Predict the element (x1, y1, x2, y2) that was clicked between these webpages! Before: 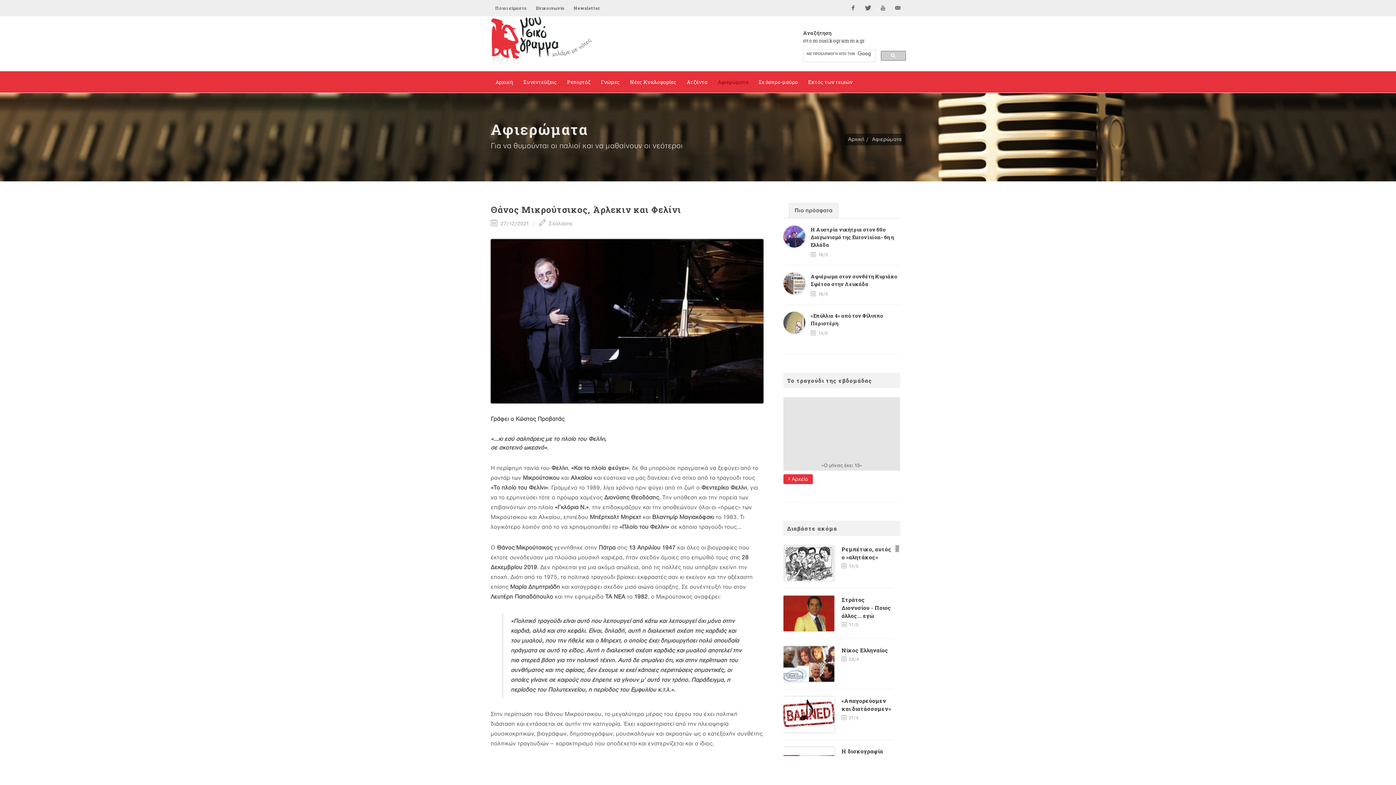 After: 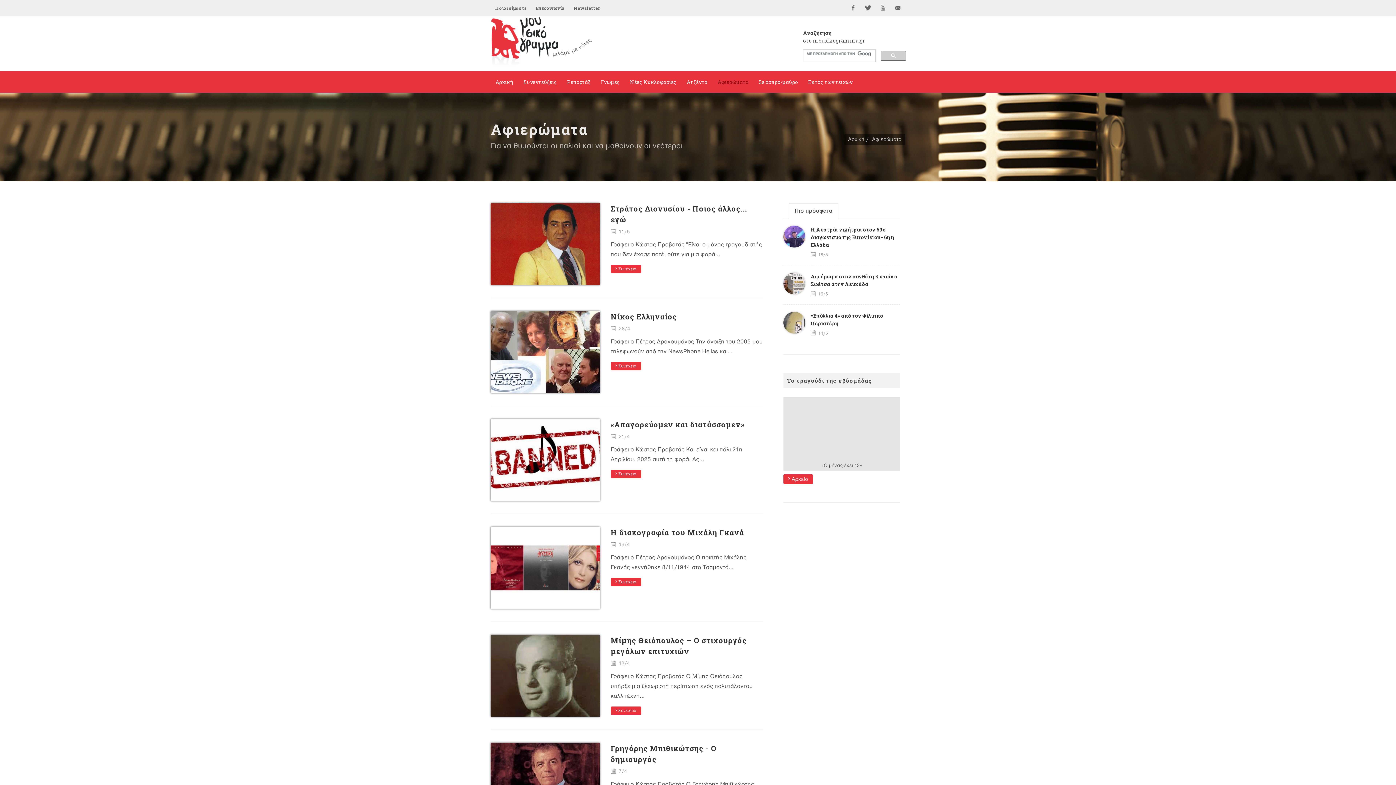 Action: label: Αφιερώματα bbox: (872, 136, 901, 142)